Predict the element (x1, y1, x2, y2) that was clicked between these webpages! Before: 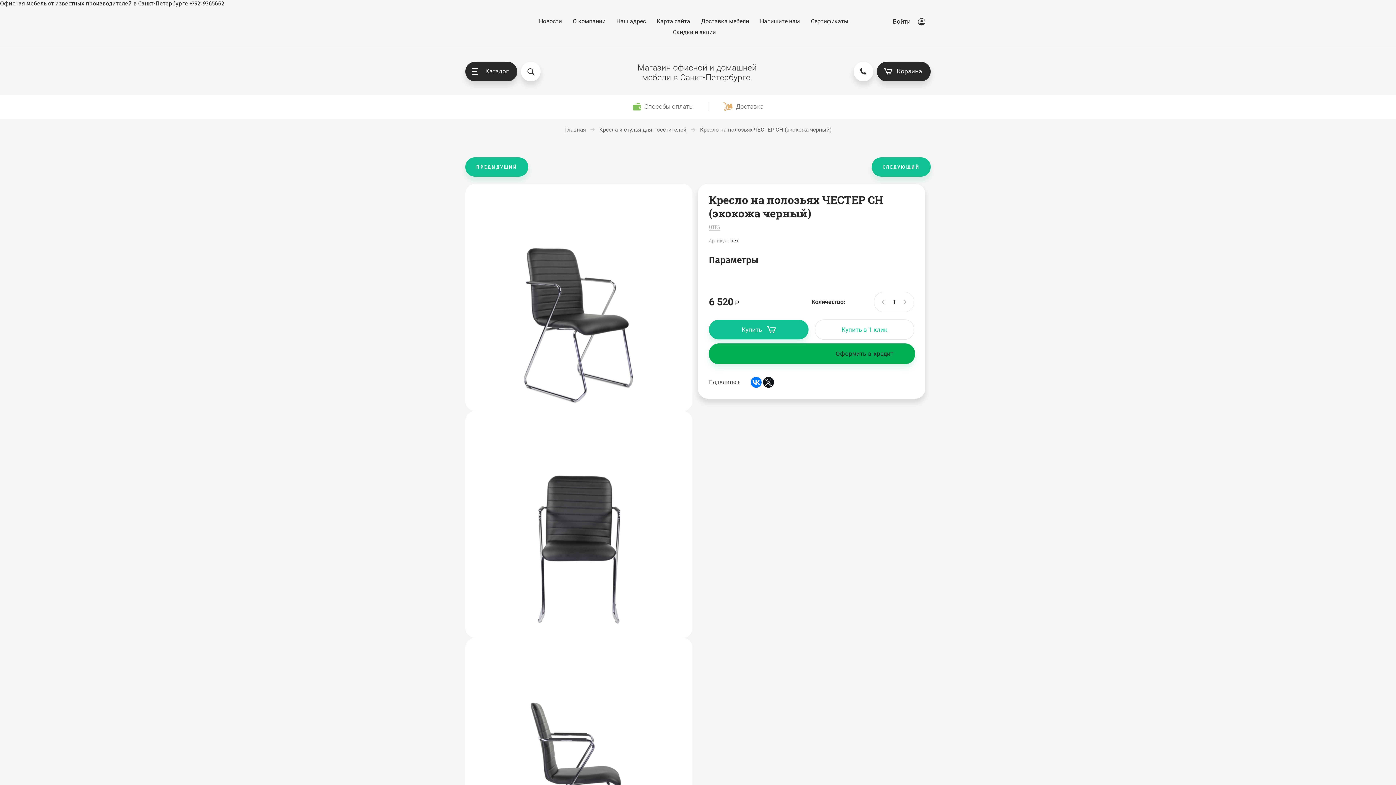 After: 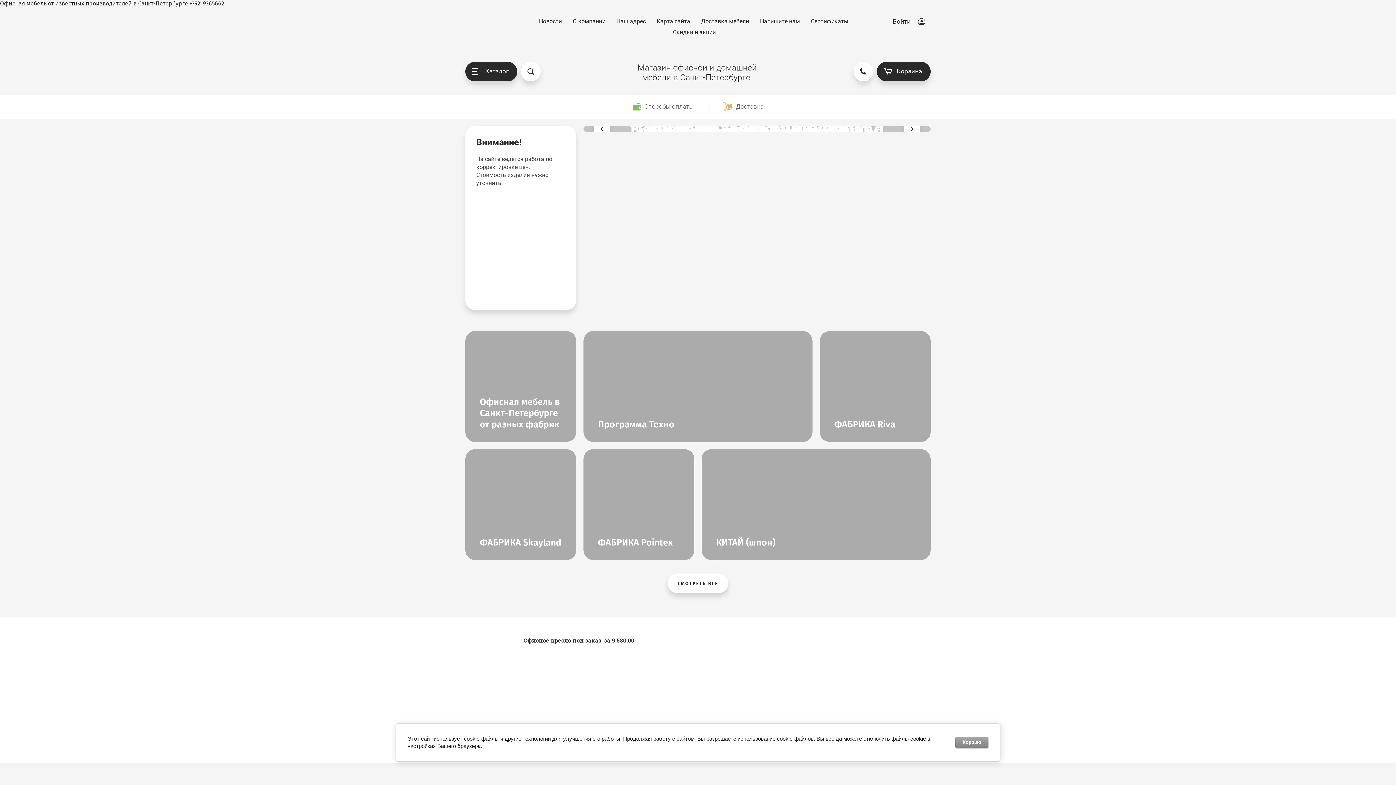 Action: bbox: (564, 126, 594, 133) label: Главная